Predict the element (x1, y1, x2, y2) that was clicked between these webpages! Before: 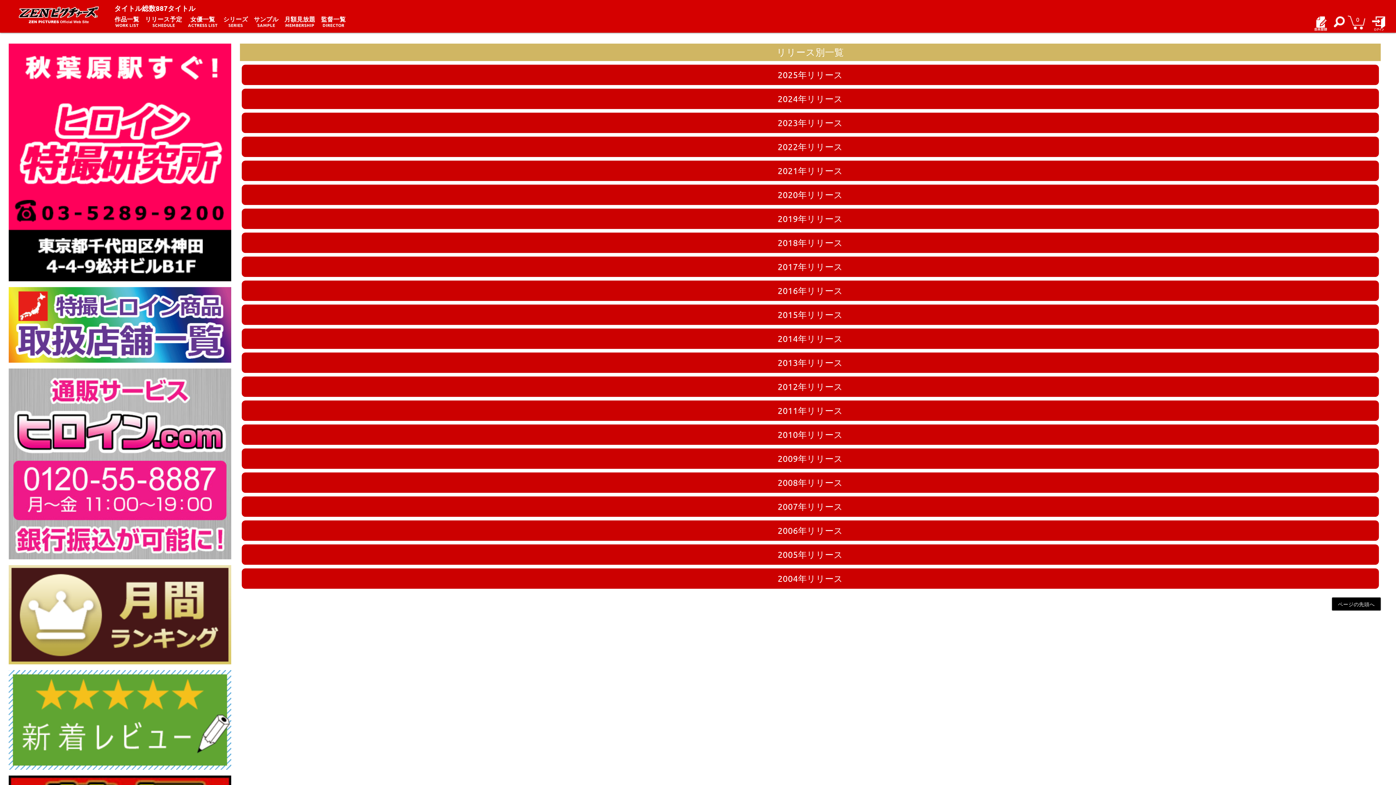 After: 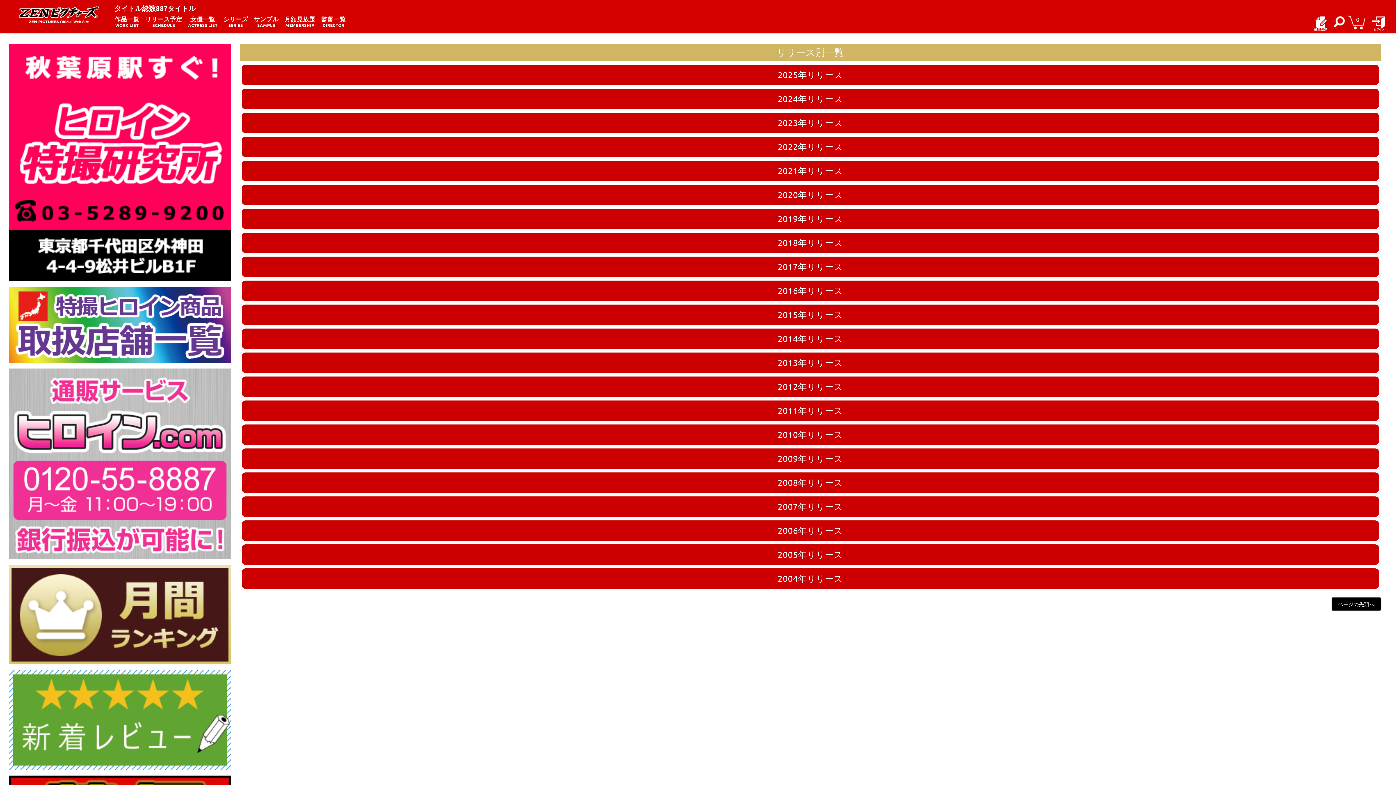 Action: bbox: (8, 553, 231, 560)